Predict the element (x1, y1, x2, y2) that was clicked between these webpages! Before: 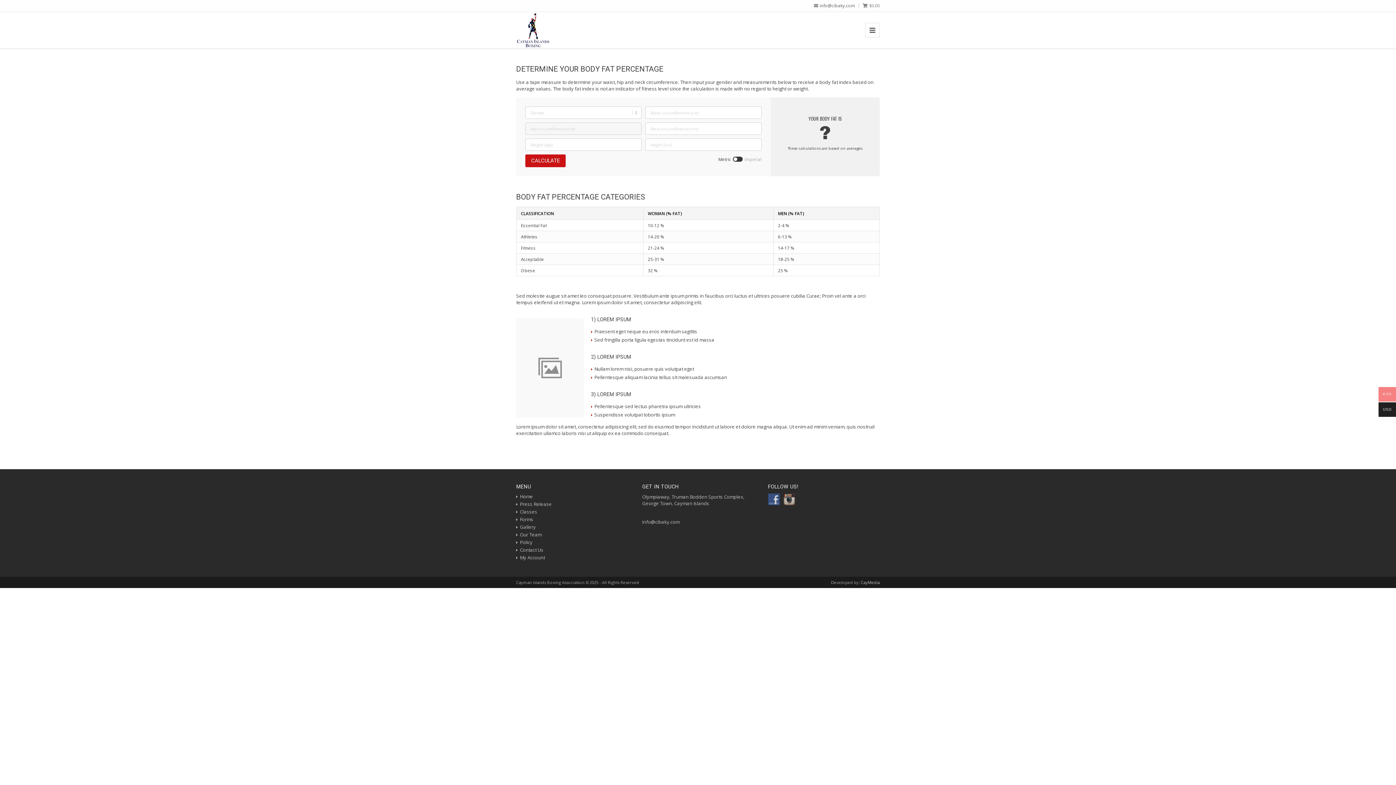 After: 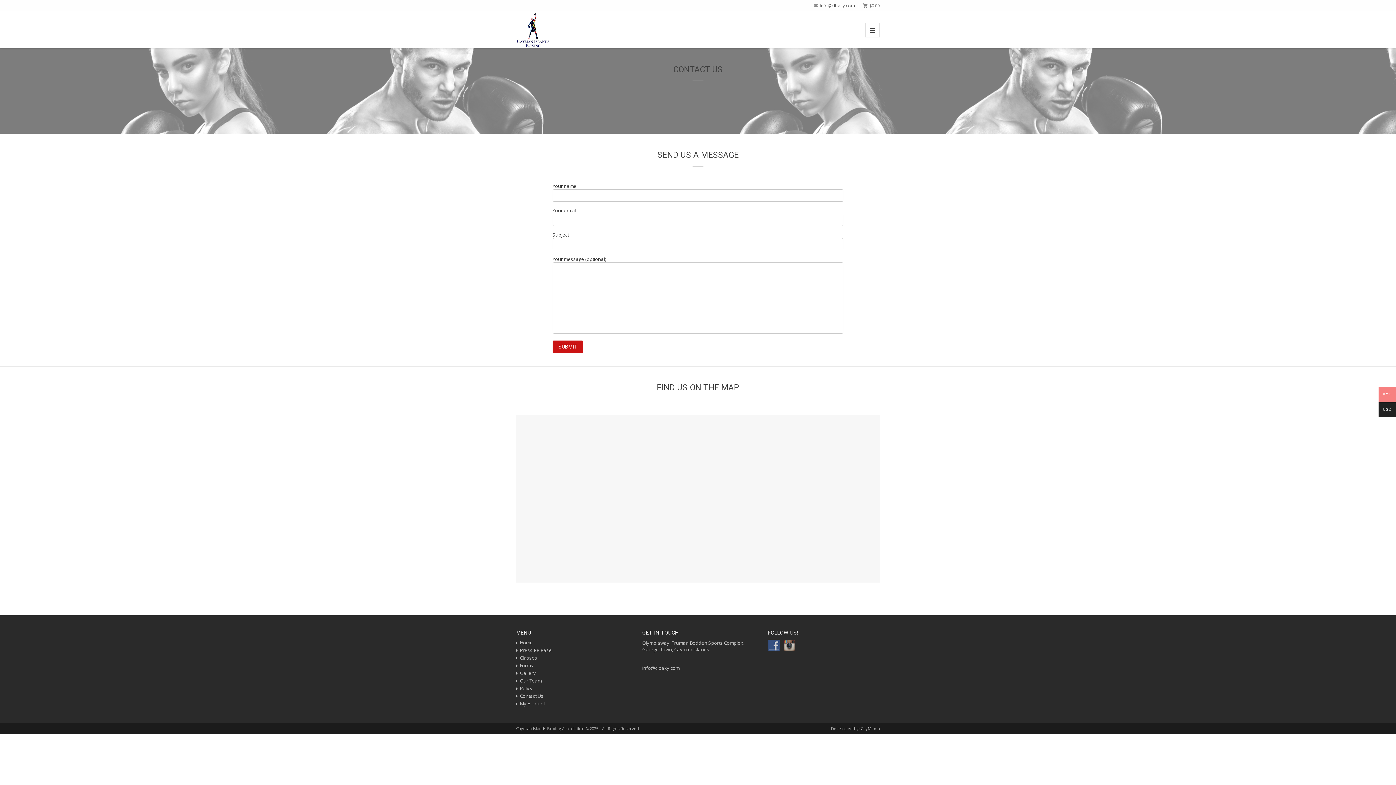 Action: bbox: (520, 546, 543, 553) label: Contact Us